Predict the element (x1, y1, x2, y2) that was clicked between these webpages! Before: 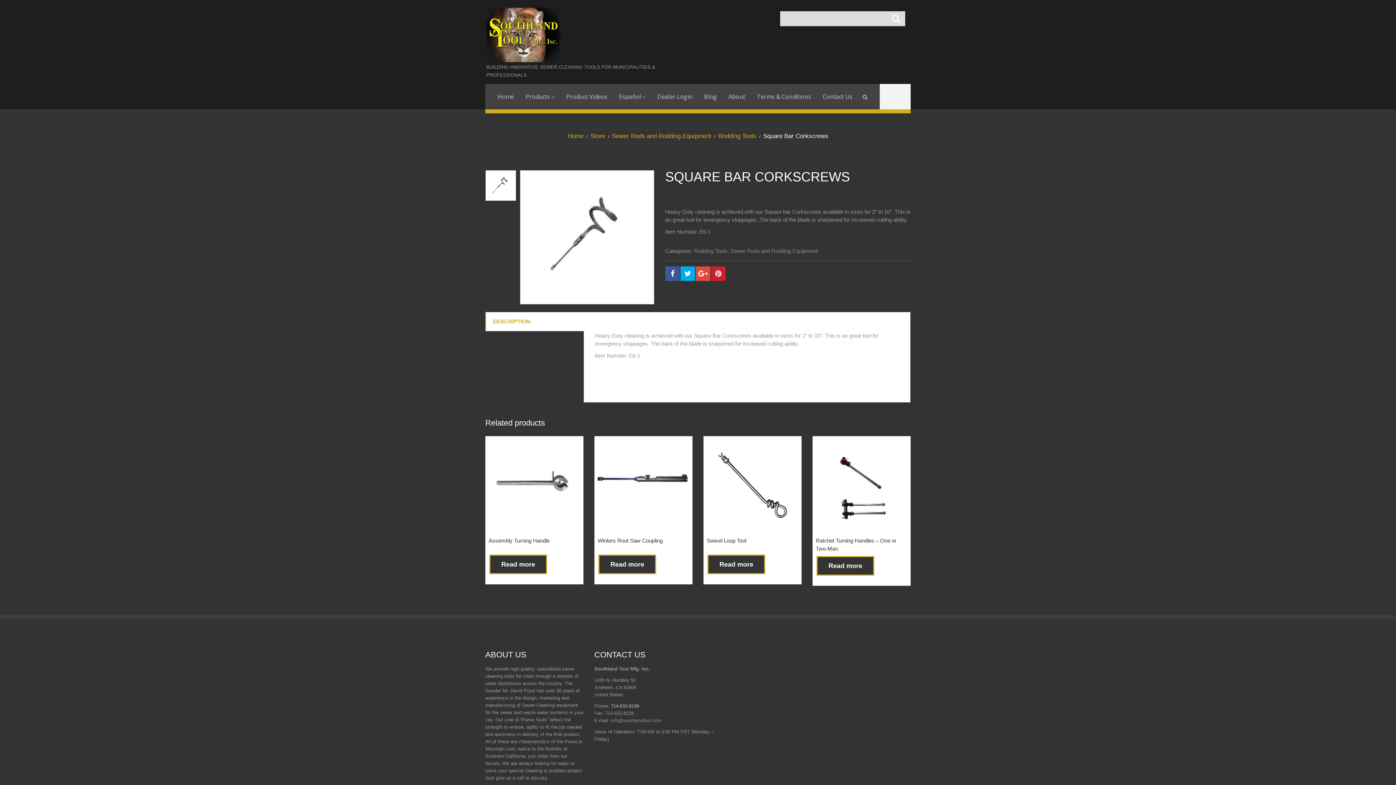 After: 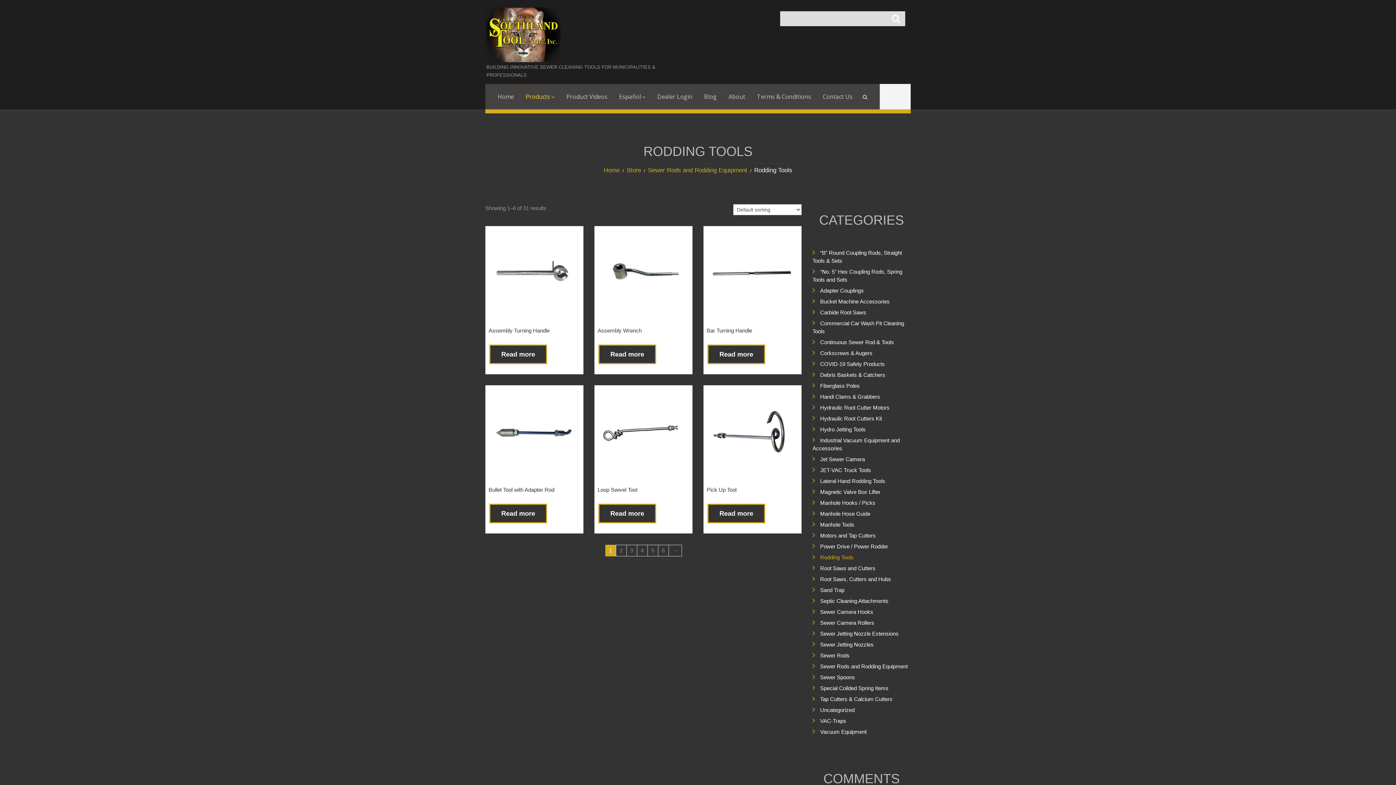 Action: label: Rodding Tools bbox: (694, 248, 727, 254)